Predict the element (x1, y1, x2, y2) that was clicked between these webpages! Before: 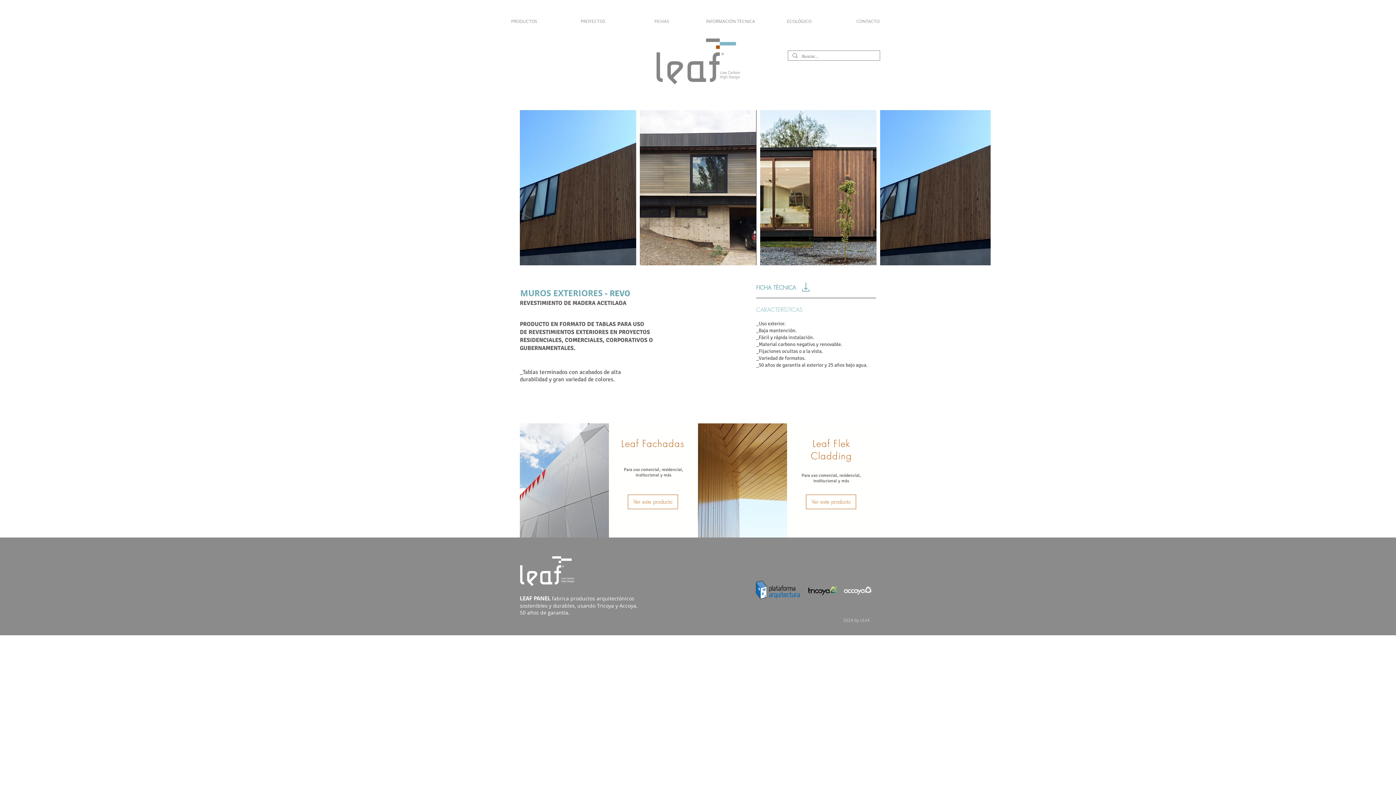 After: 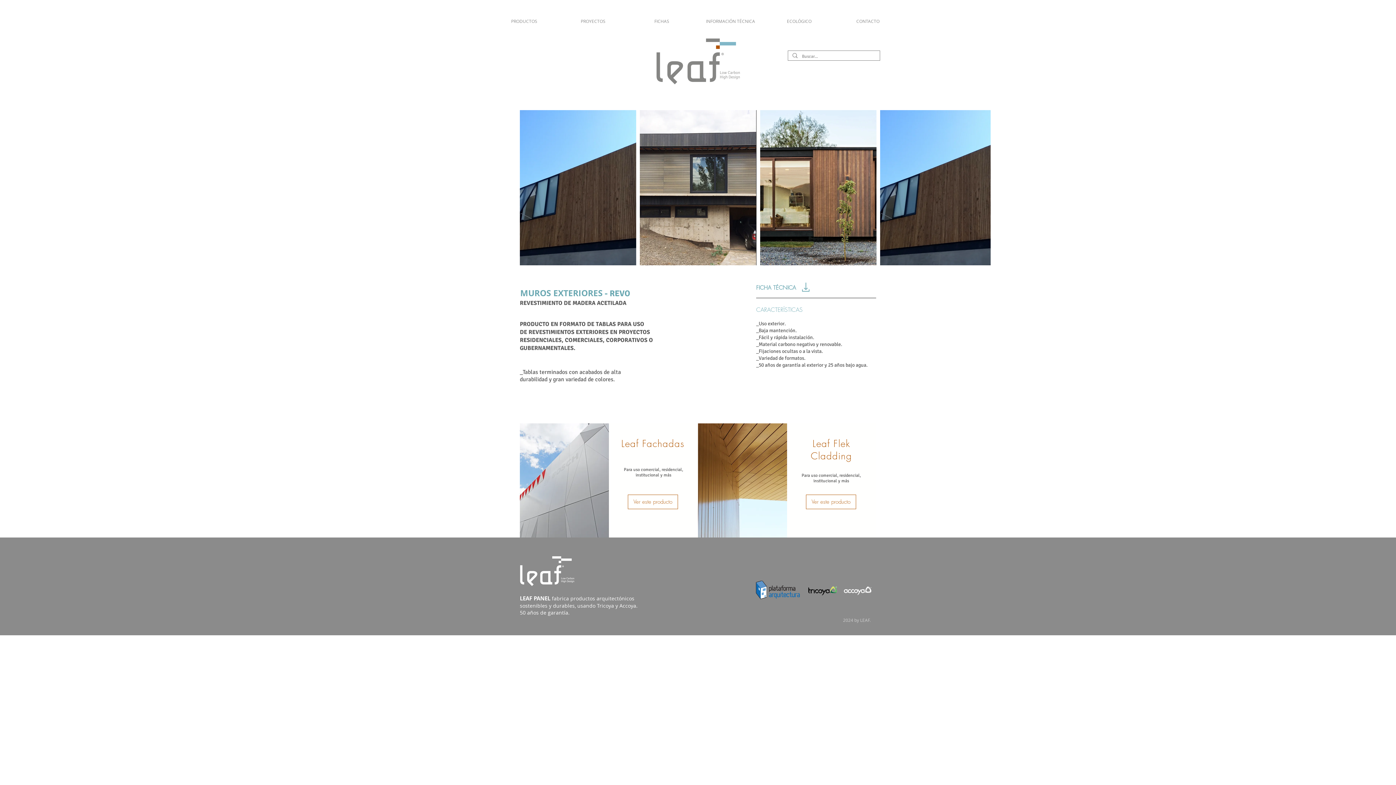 Action: label: INFORMACIÓN TÉCNICA bbox: (696, 10, 765, 25)